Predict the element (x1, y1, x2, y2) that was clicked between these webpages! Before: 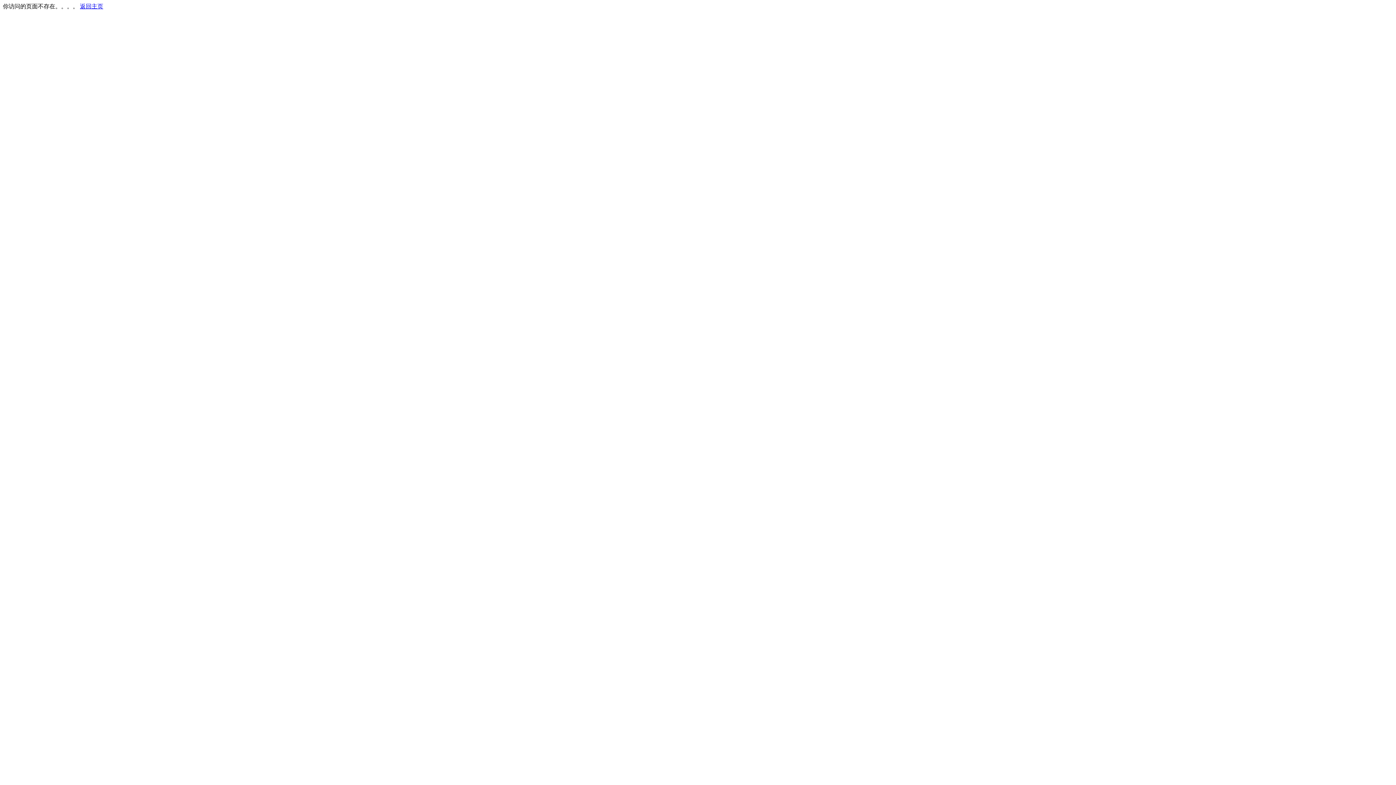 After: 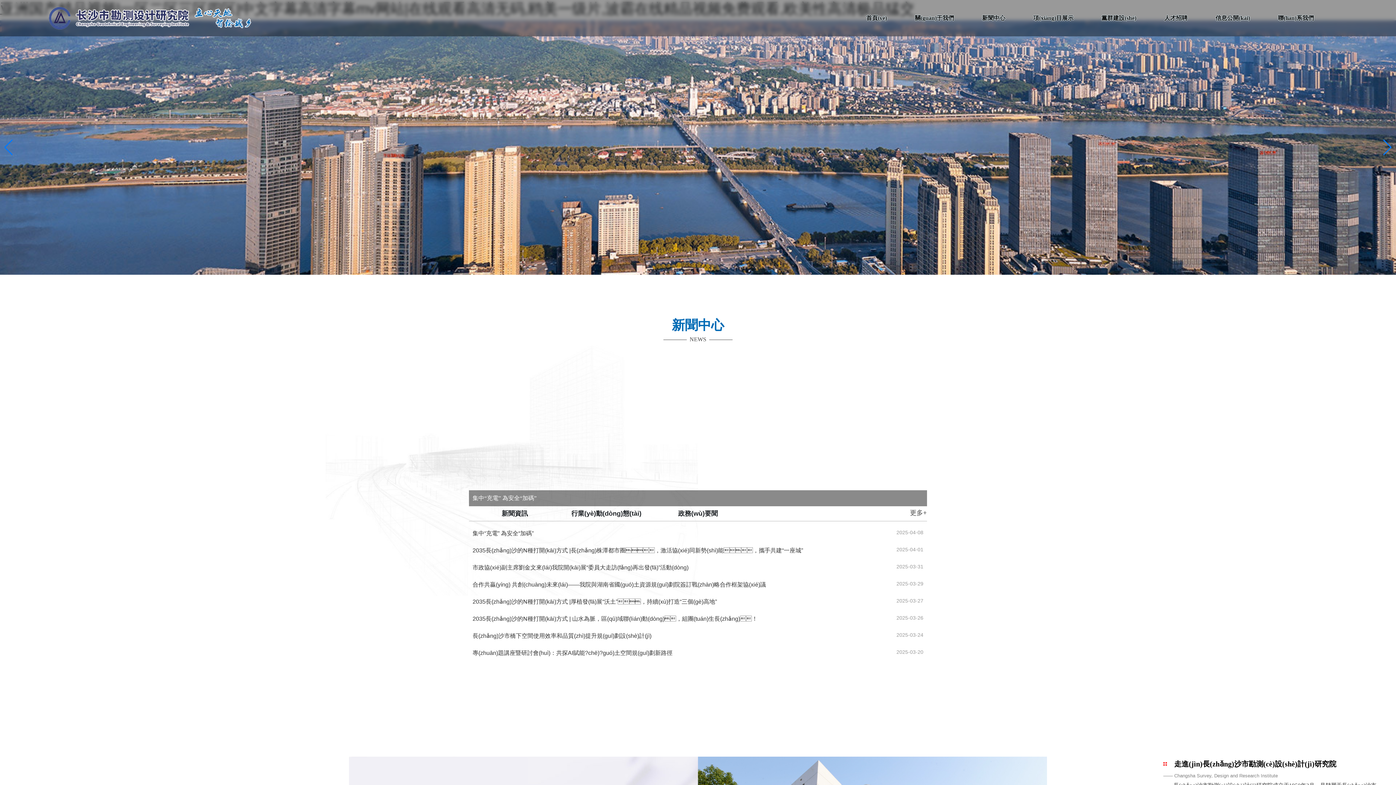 Action: bbox: (80, 3, 103, 9) label: 返回主页